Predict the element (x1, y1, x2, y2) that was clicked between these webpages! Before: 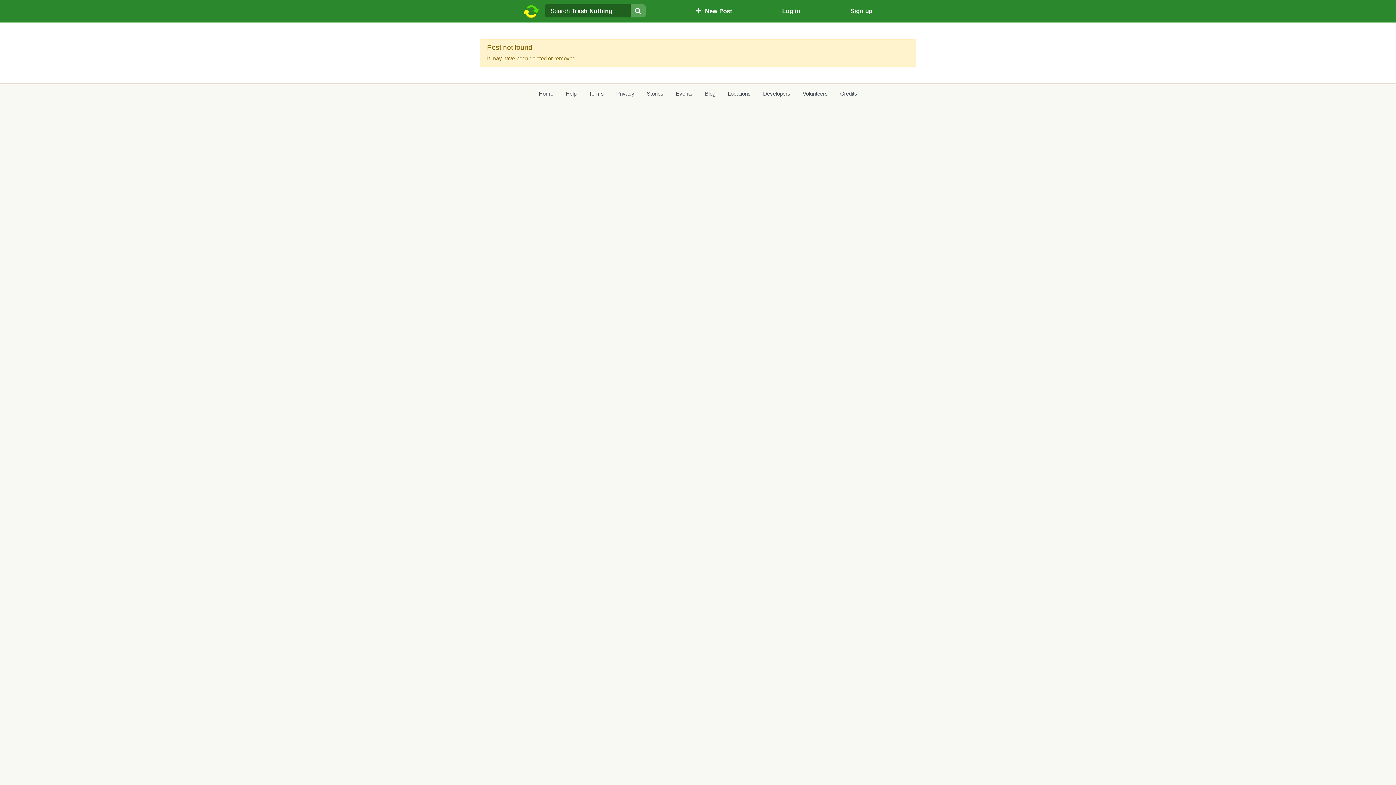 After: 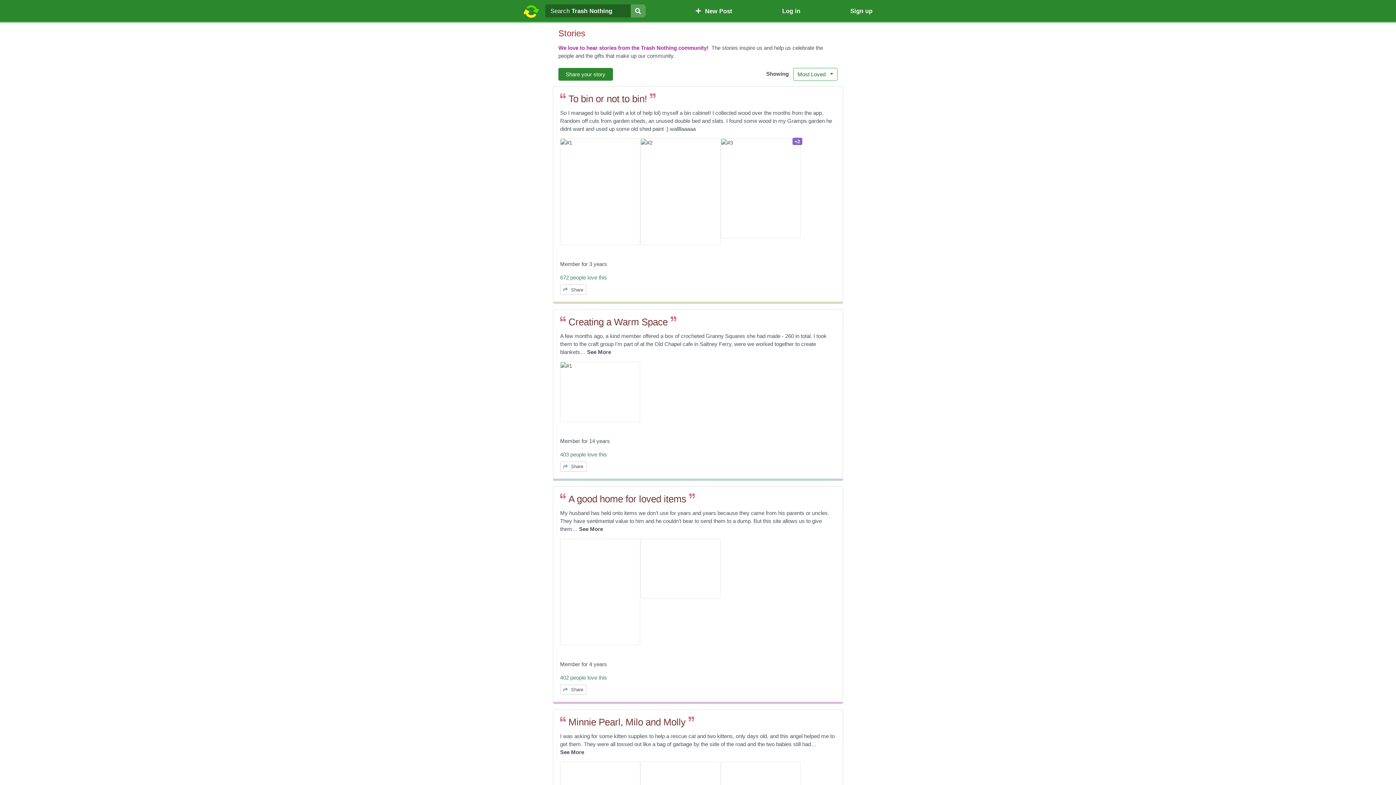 Action: bbox: (646, 89, 663, 97) label: Stories